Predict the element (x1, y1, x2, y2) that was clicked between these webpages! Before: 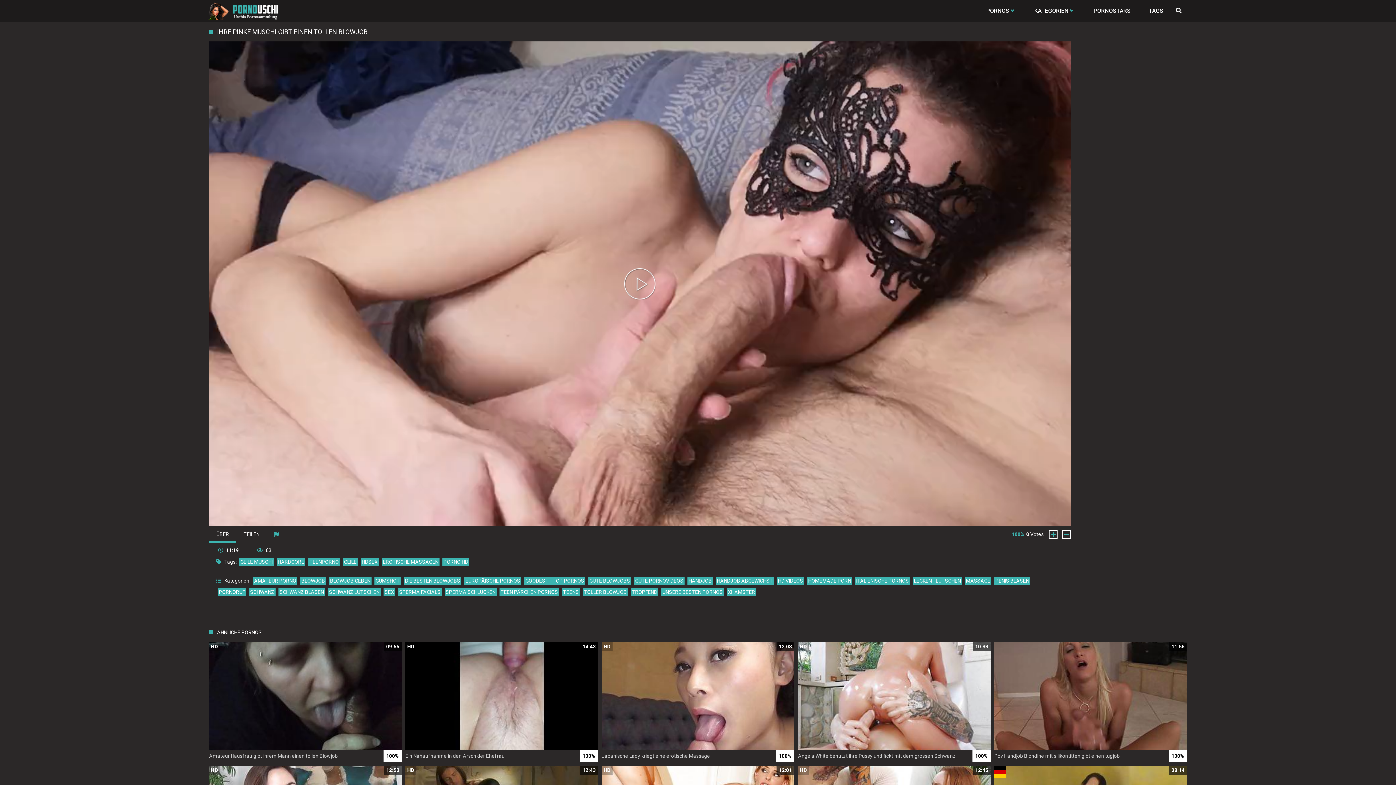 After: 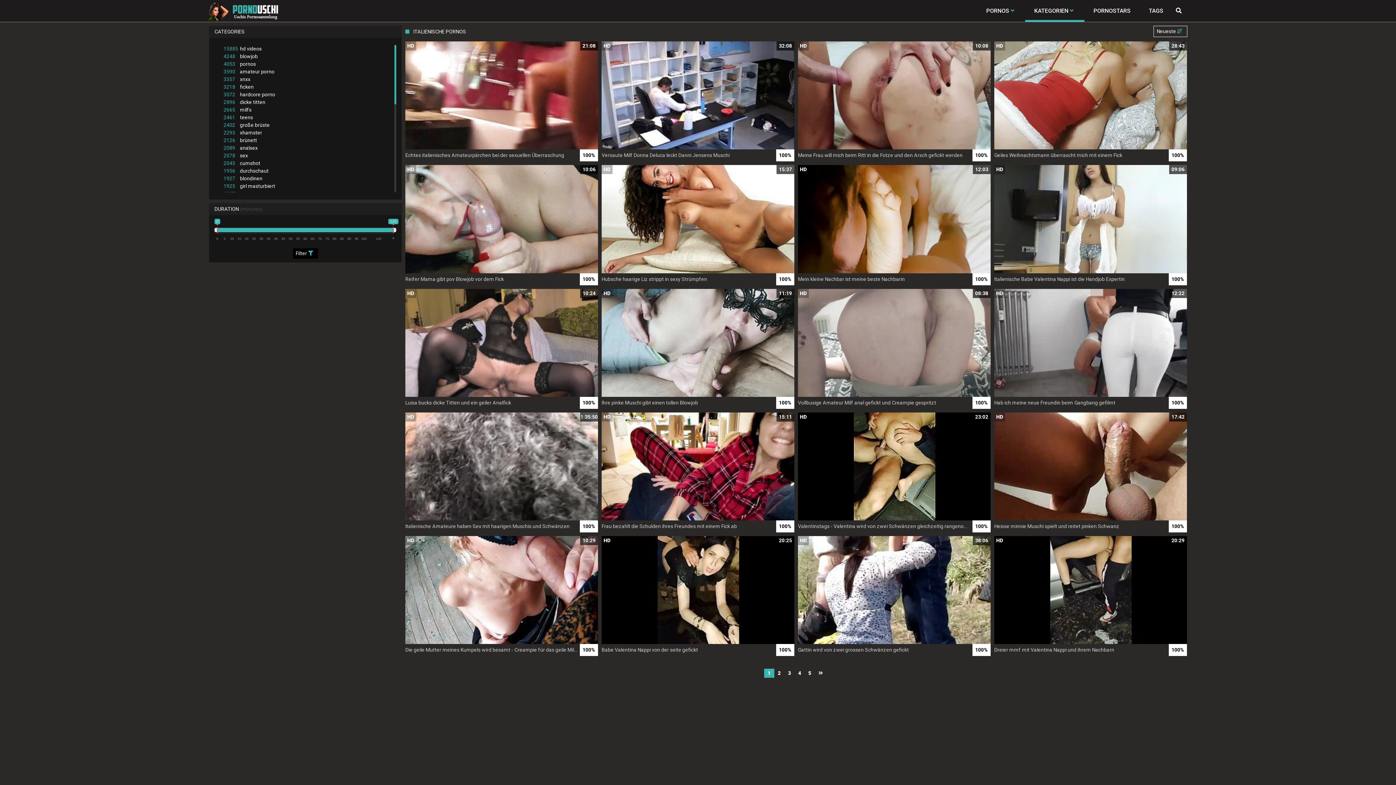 Action: label: ITALIENISCHE PORNOS bbox: (855, 577, 910, 585)